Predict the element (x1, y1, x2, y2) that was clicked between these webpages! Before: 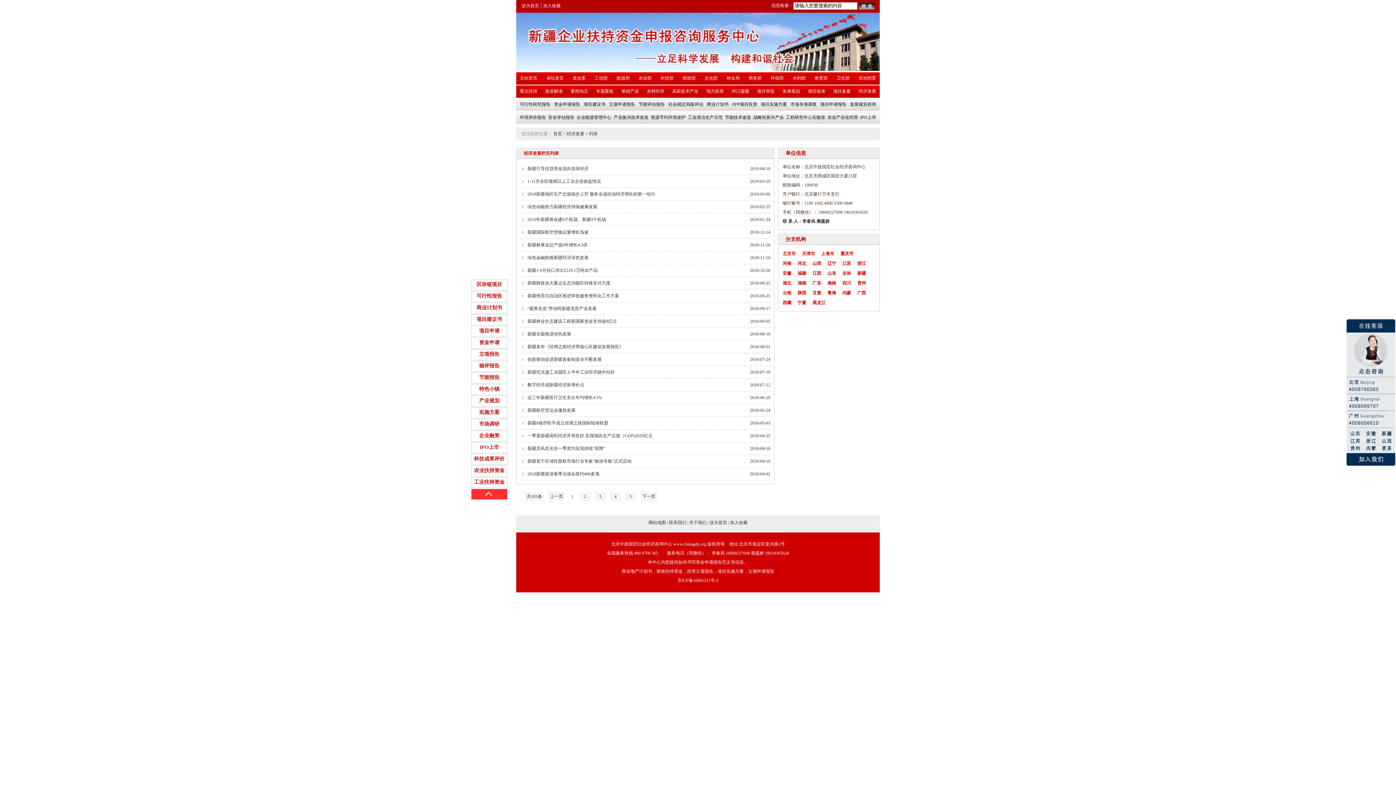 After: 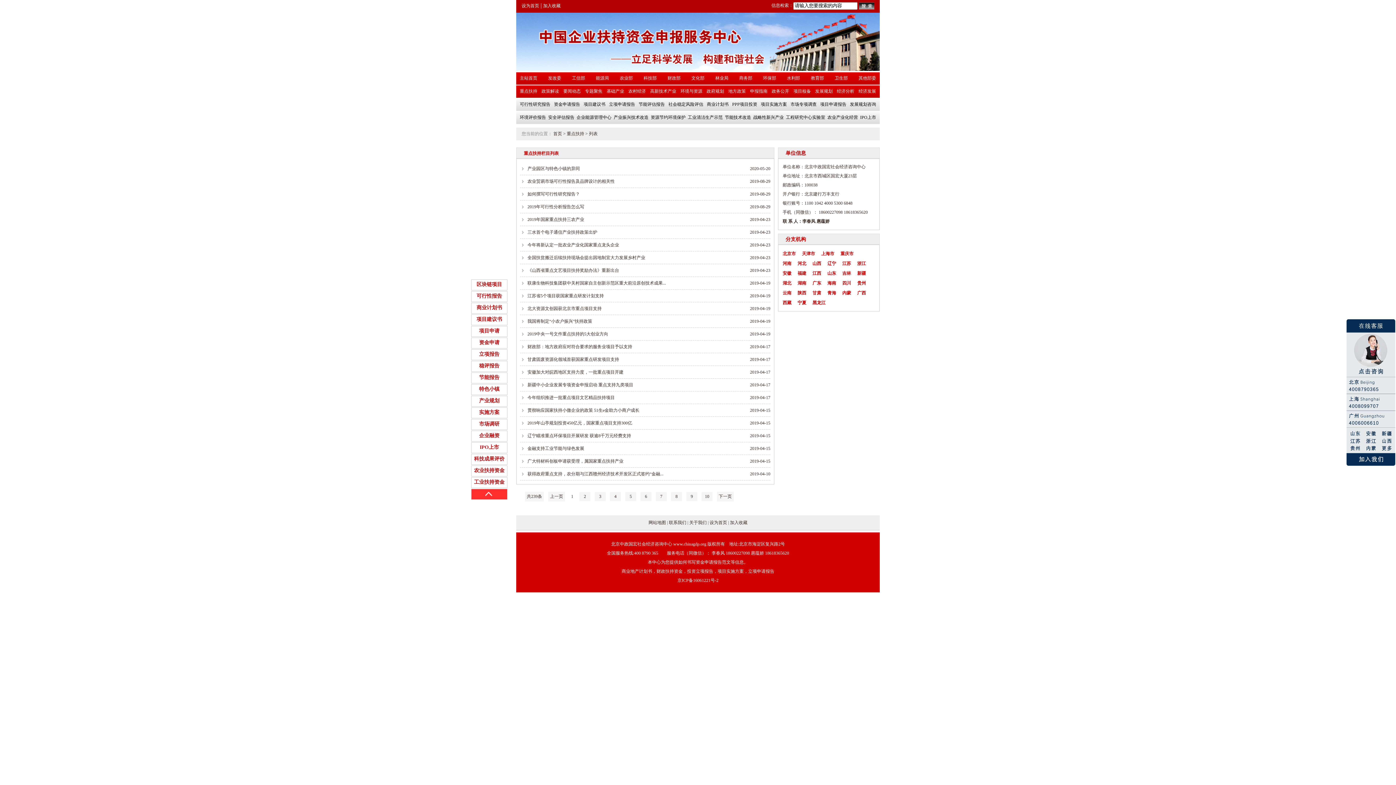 Action: label: 重点扶持 bbox: (520, 88, 537, 93)